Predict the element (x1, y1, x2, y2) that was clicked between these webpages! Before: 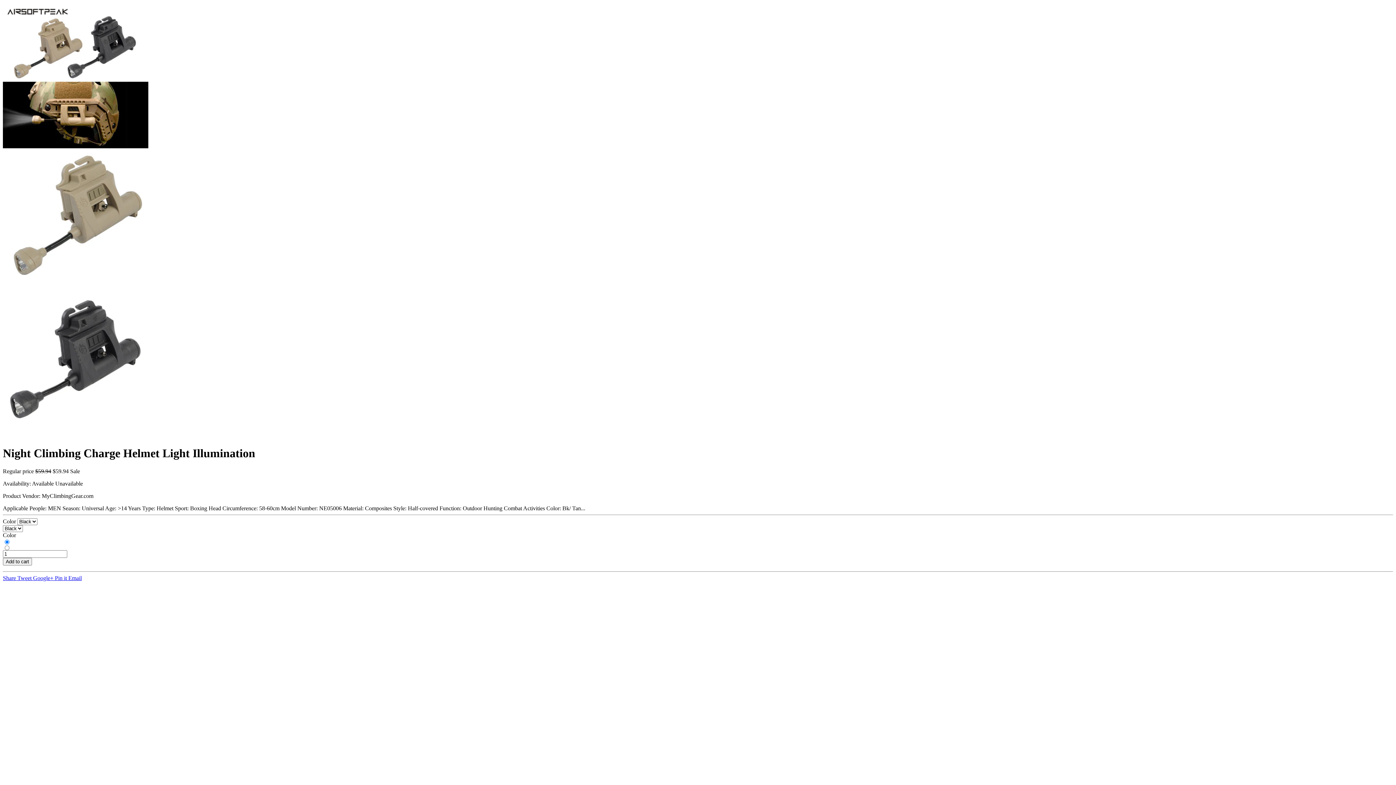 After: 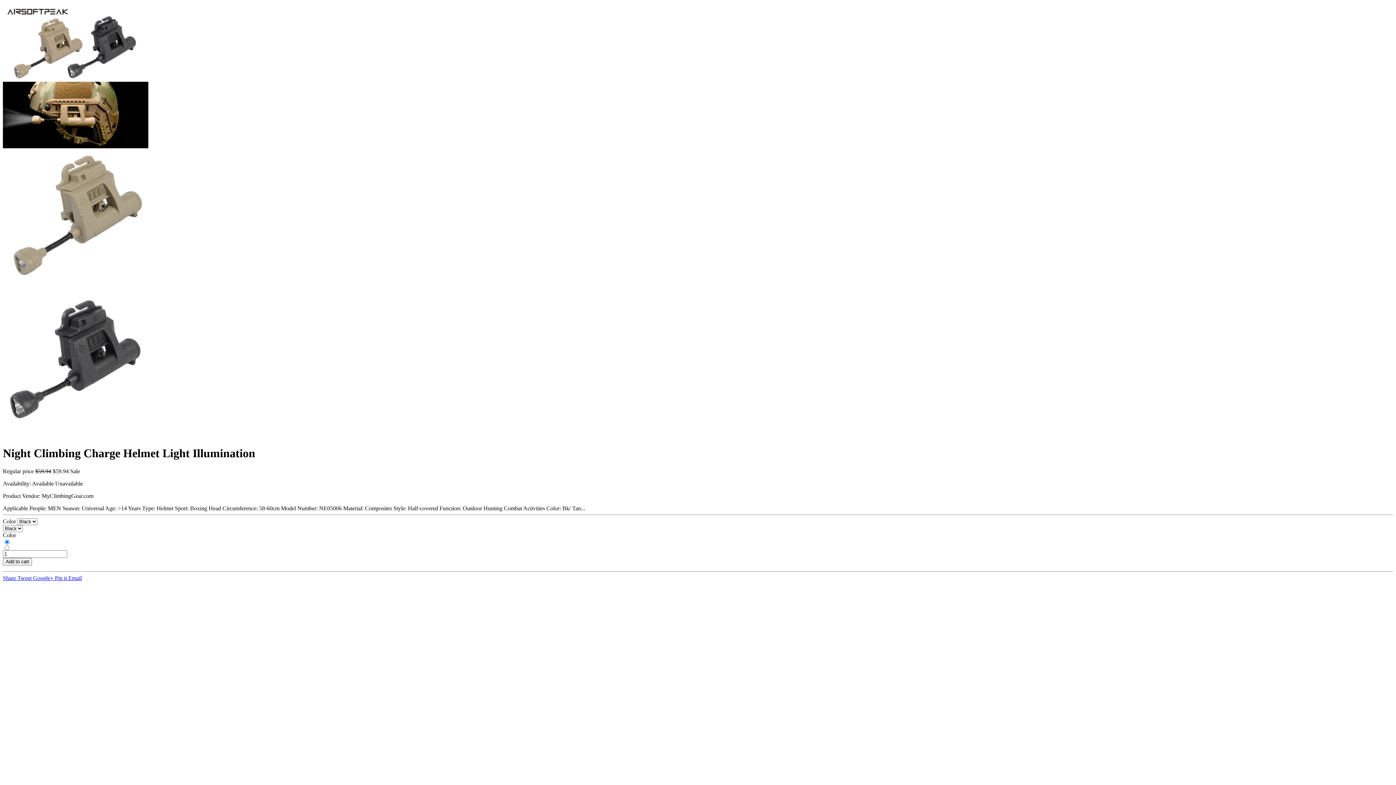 Action: label: Tweet  bbox: (17, 575, 33, 581)